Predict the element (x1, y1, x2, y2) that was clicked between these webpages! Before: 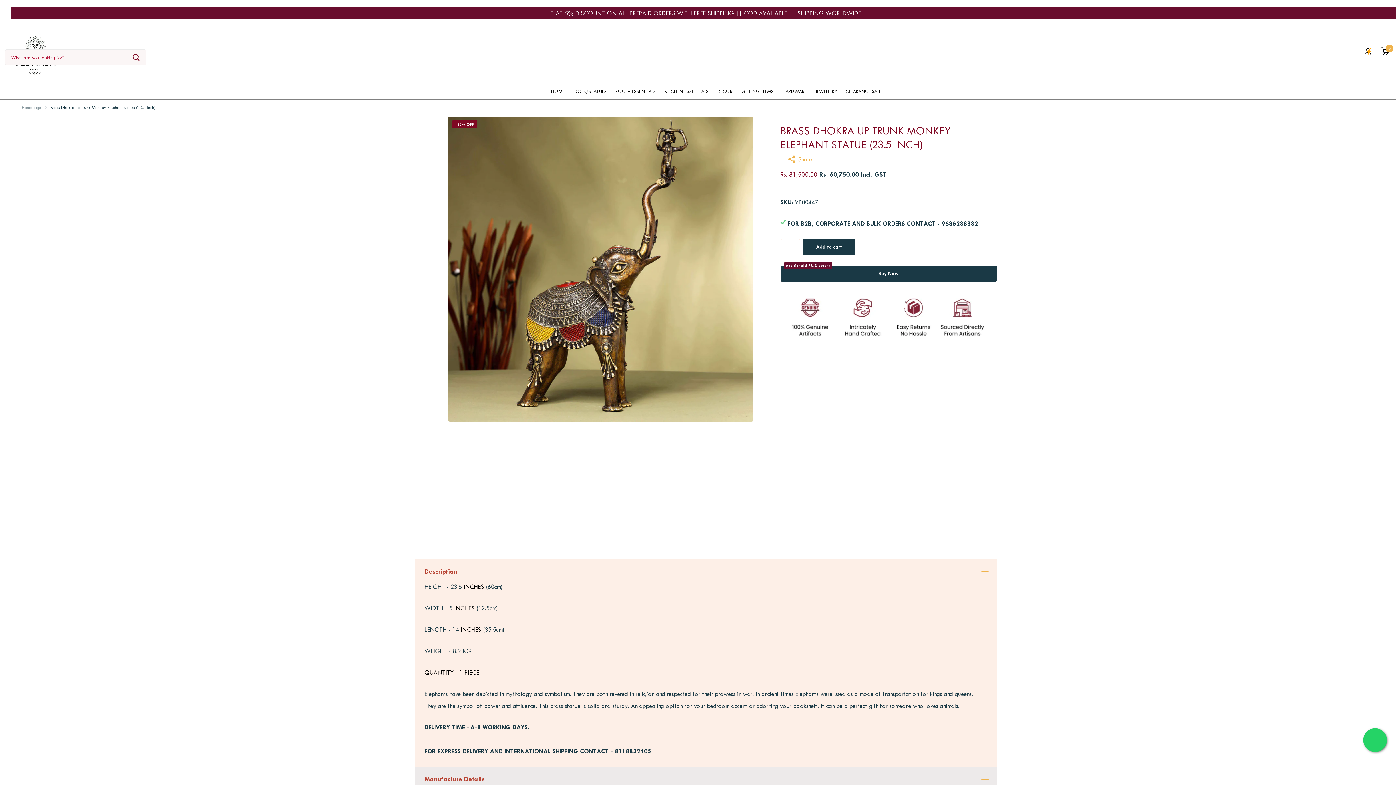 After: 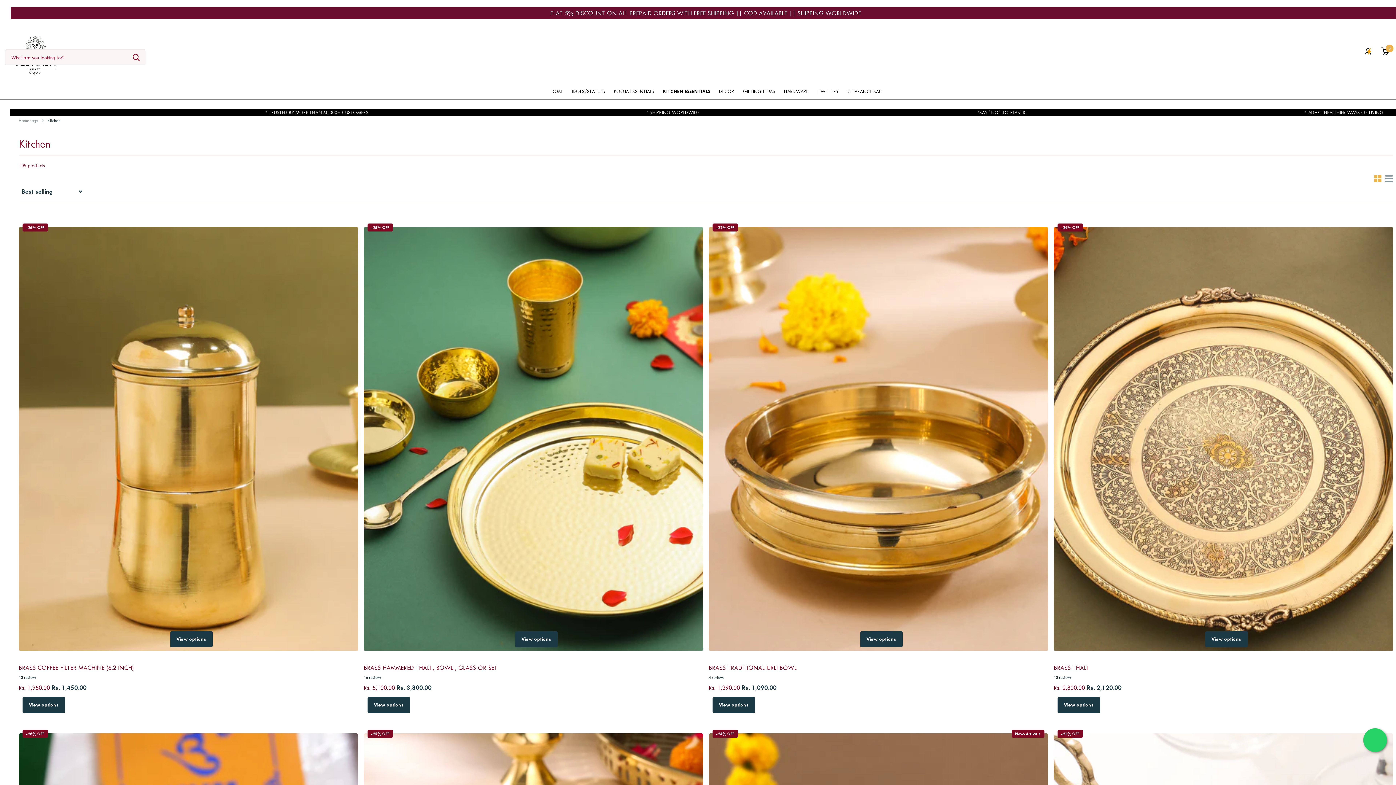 Action: bbox: (664, 83, 708, 99) label: KITCHEN ESSENTIALS